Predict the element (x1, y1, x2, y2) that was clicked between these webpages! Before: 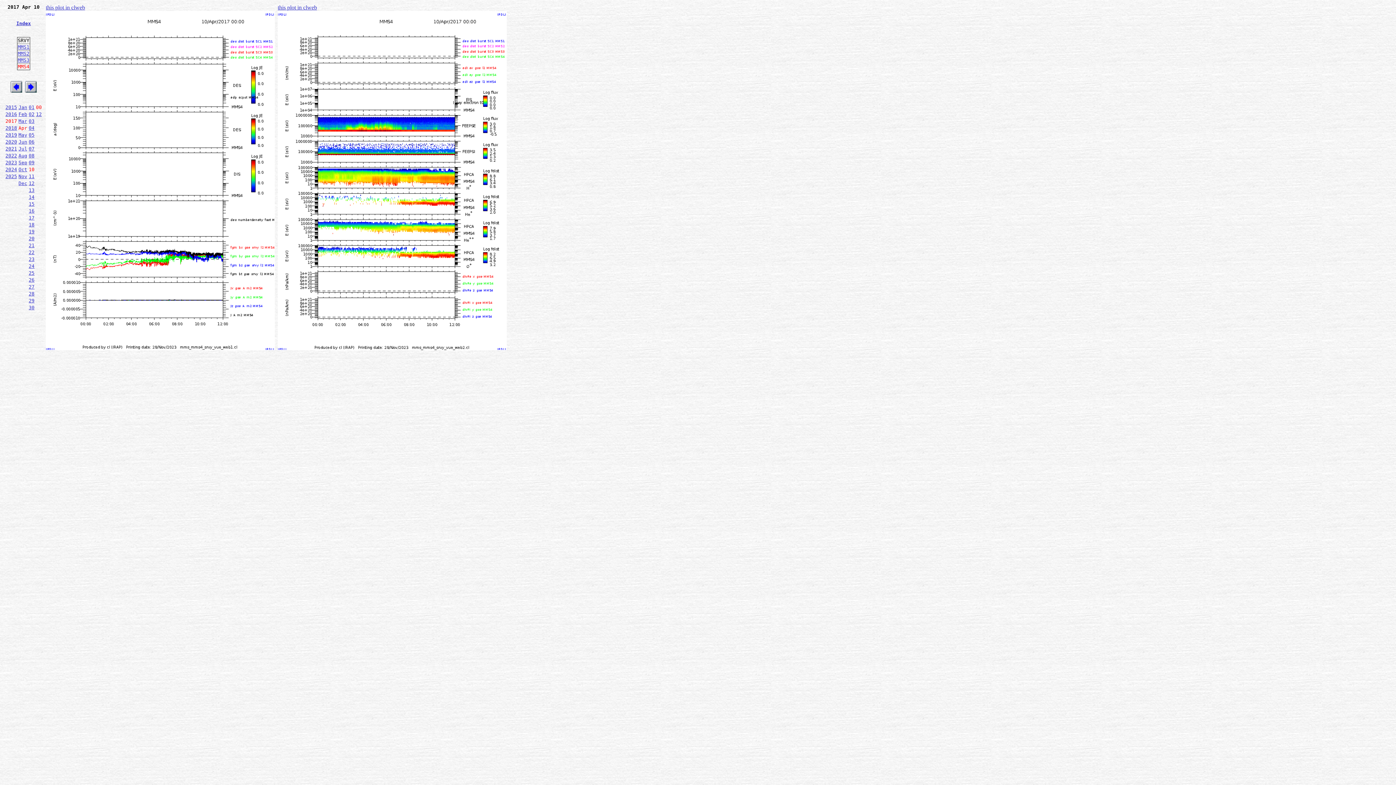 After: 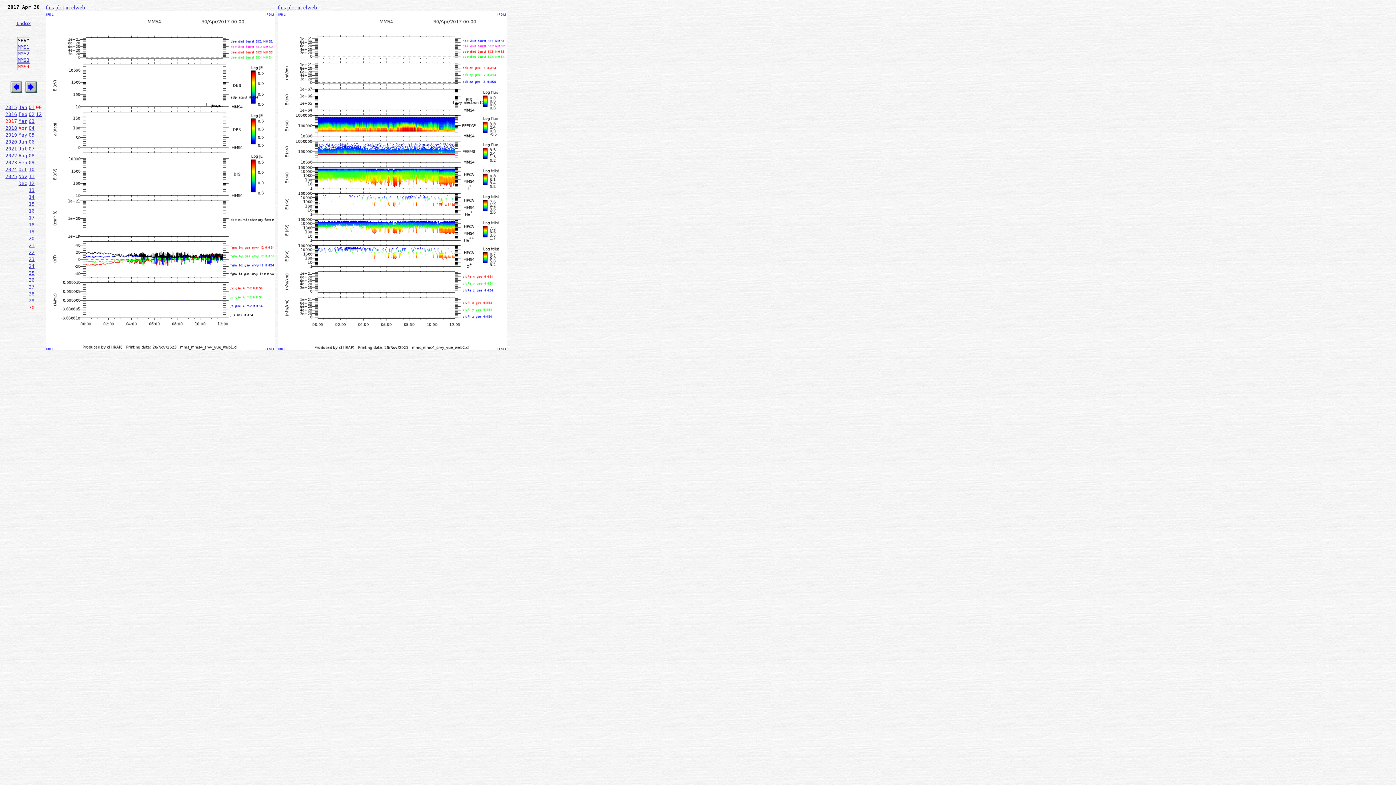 Action: bbox: (28, 305, 34, 310) label: 30